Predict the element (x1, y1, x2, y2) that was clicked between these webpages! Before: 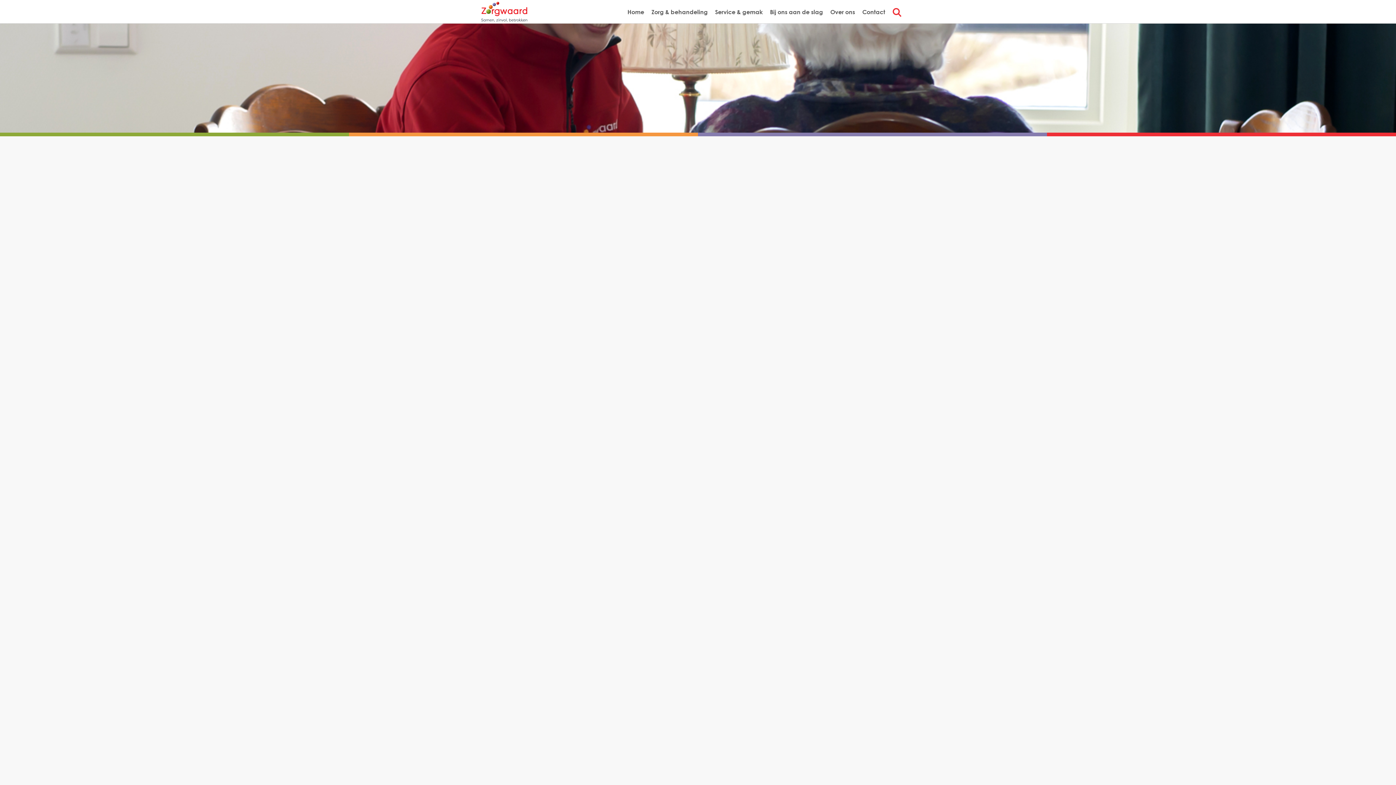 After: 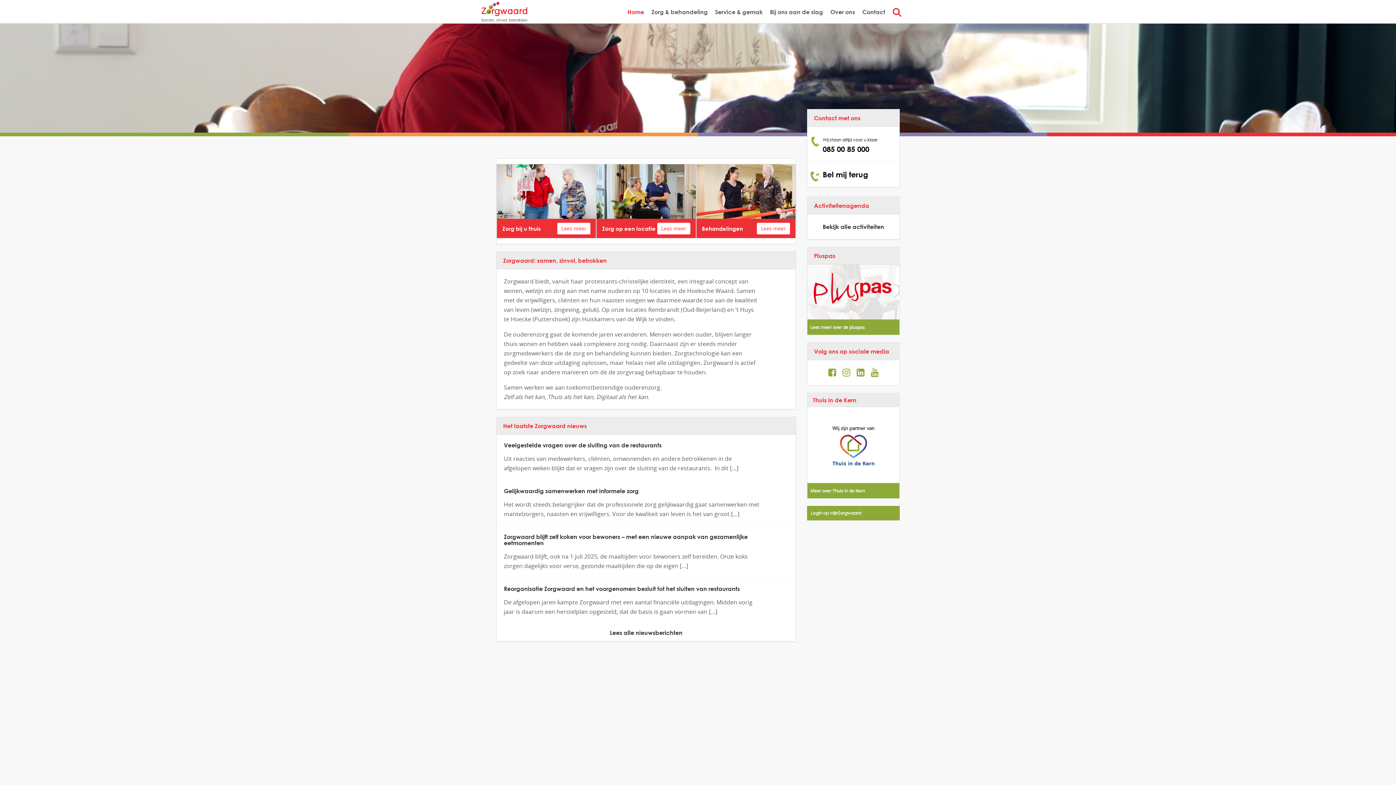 Action: bbox: (490, 0, 533, 18)